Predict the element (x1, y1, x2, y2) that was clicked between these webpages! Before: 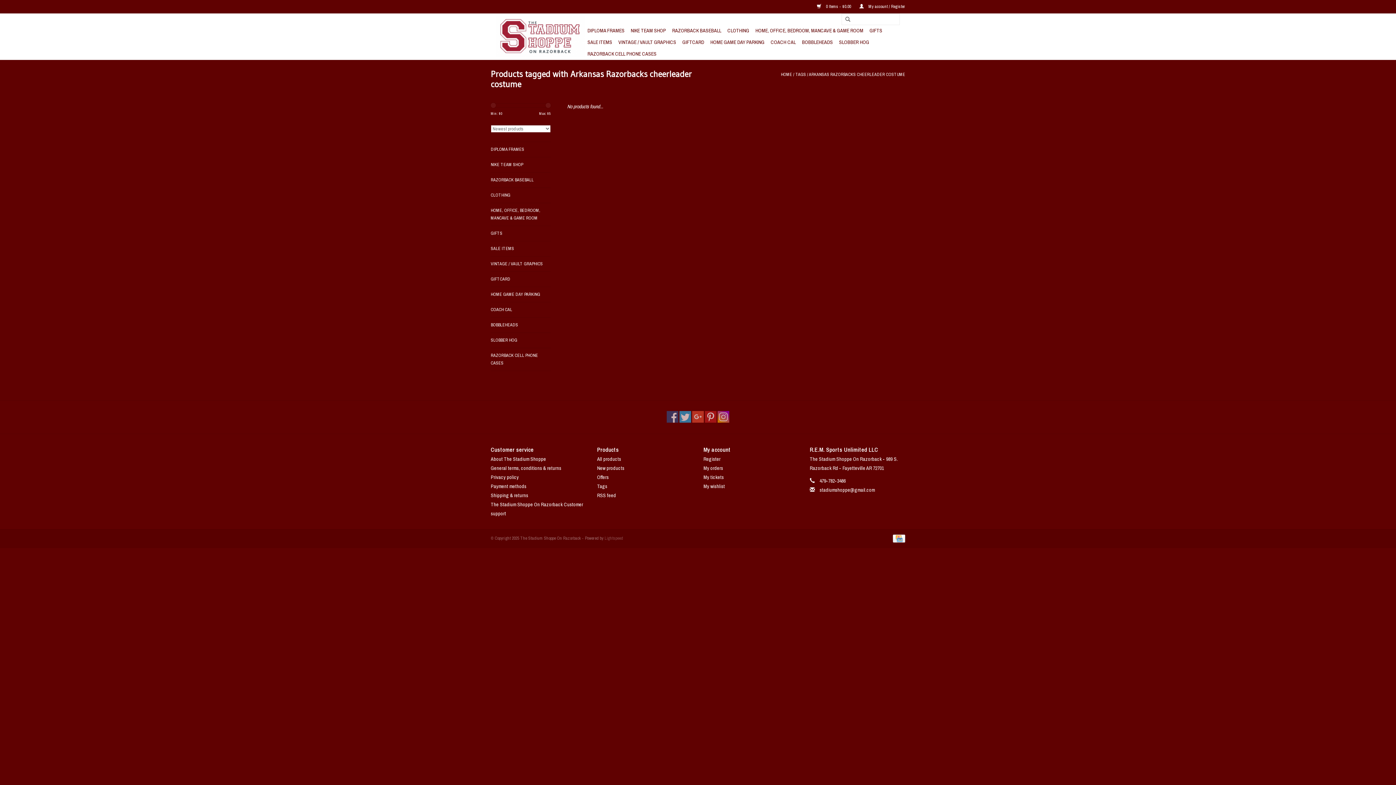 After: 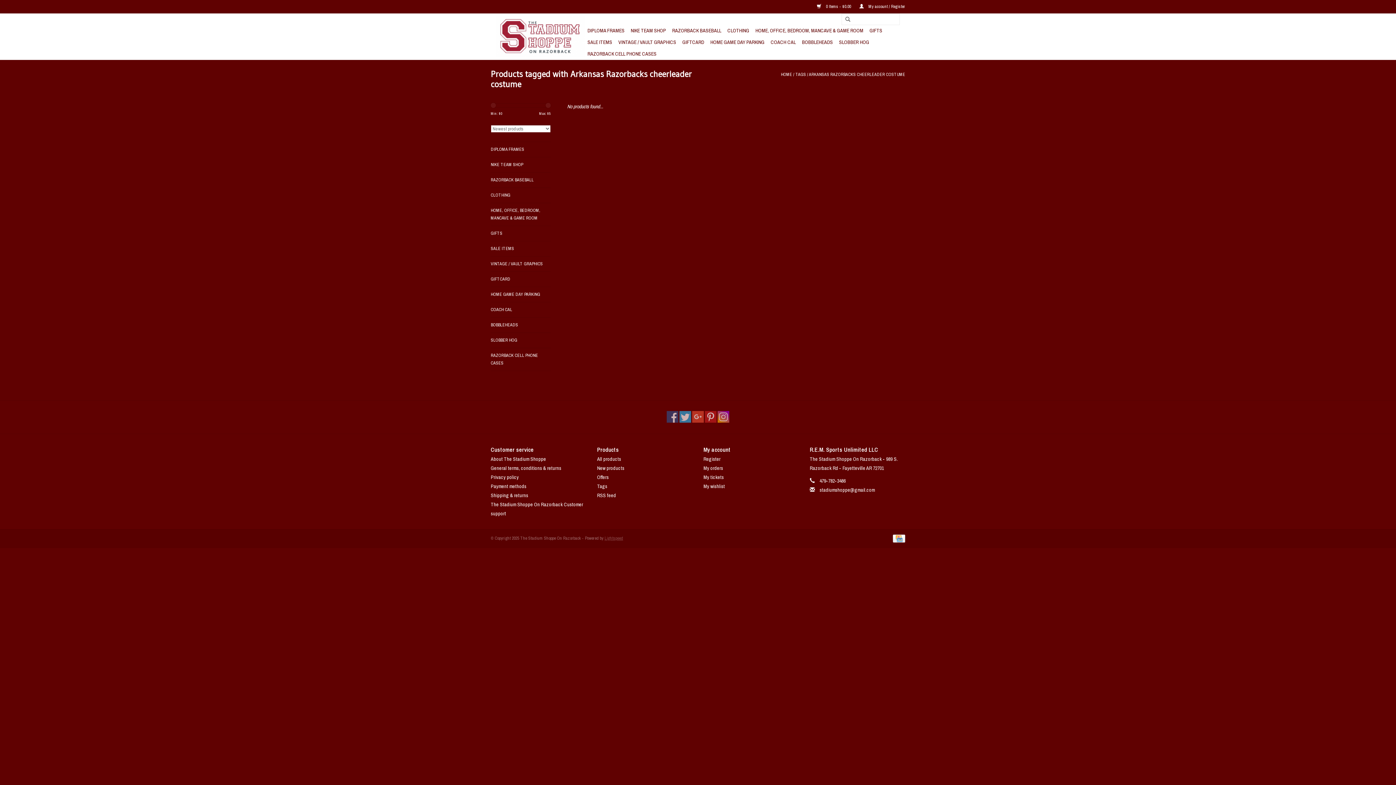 Action: bbox: (604, 535, 623, 541) label: Lightspeed